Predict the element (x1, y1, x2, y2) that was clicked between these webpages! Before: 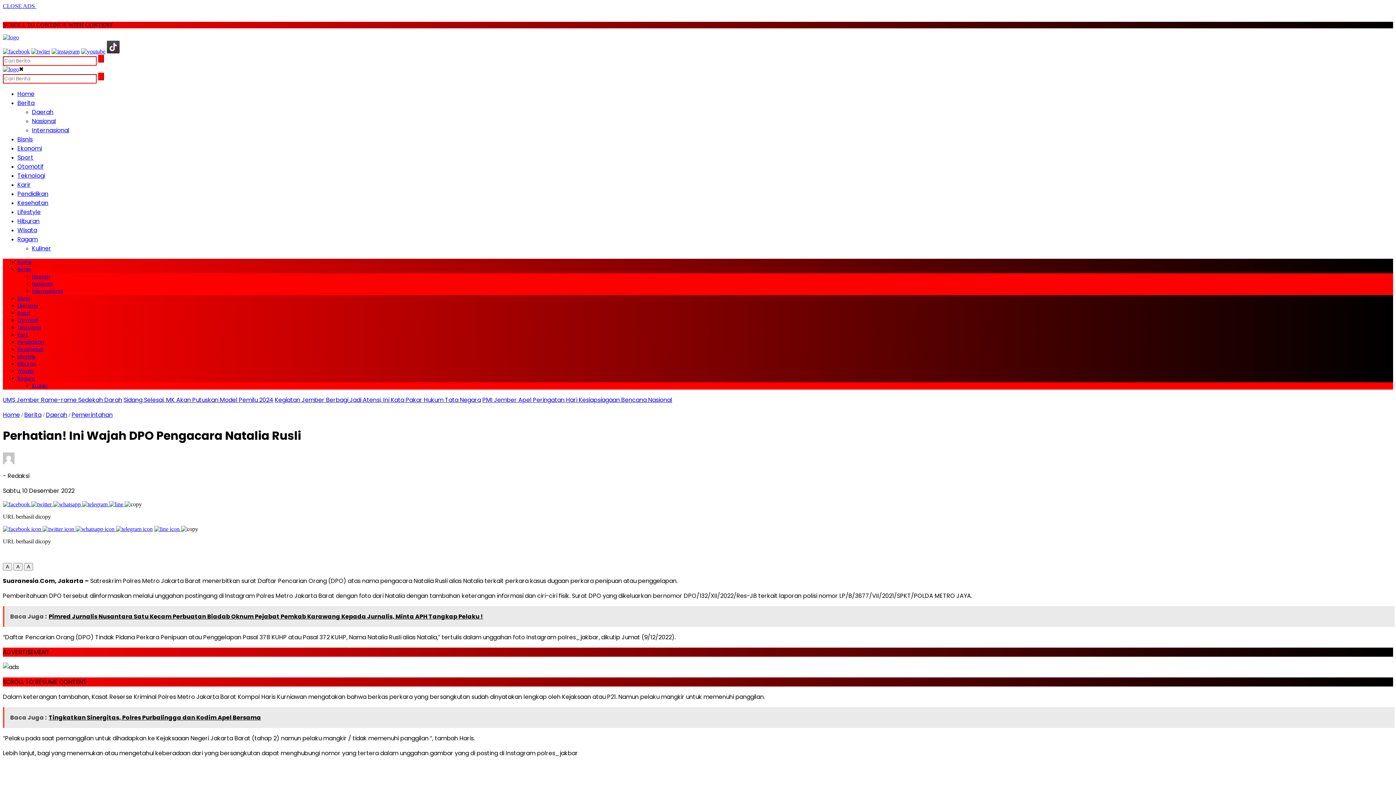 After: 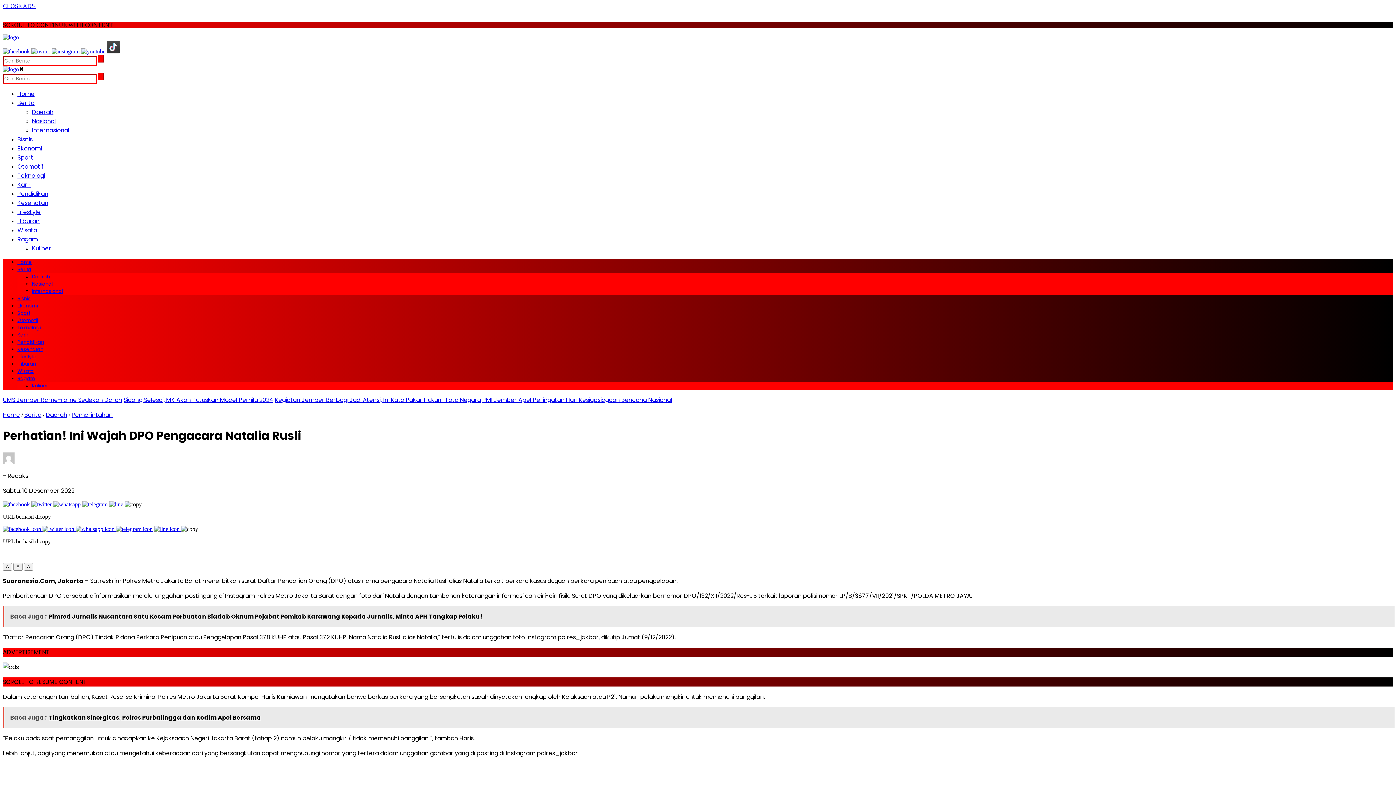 Action: bbox: (116, 526, 152, 532)